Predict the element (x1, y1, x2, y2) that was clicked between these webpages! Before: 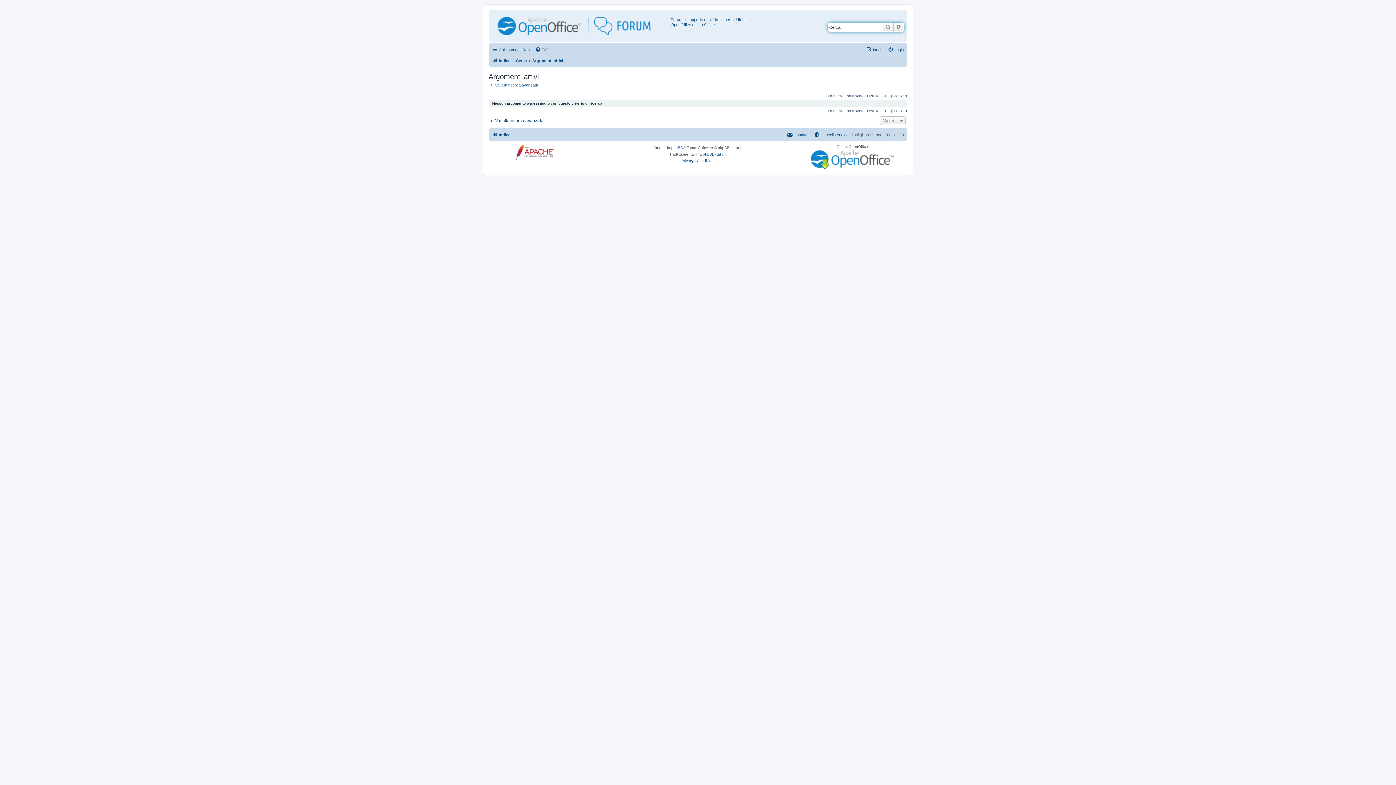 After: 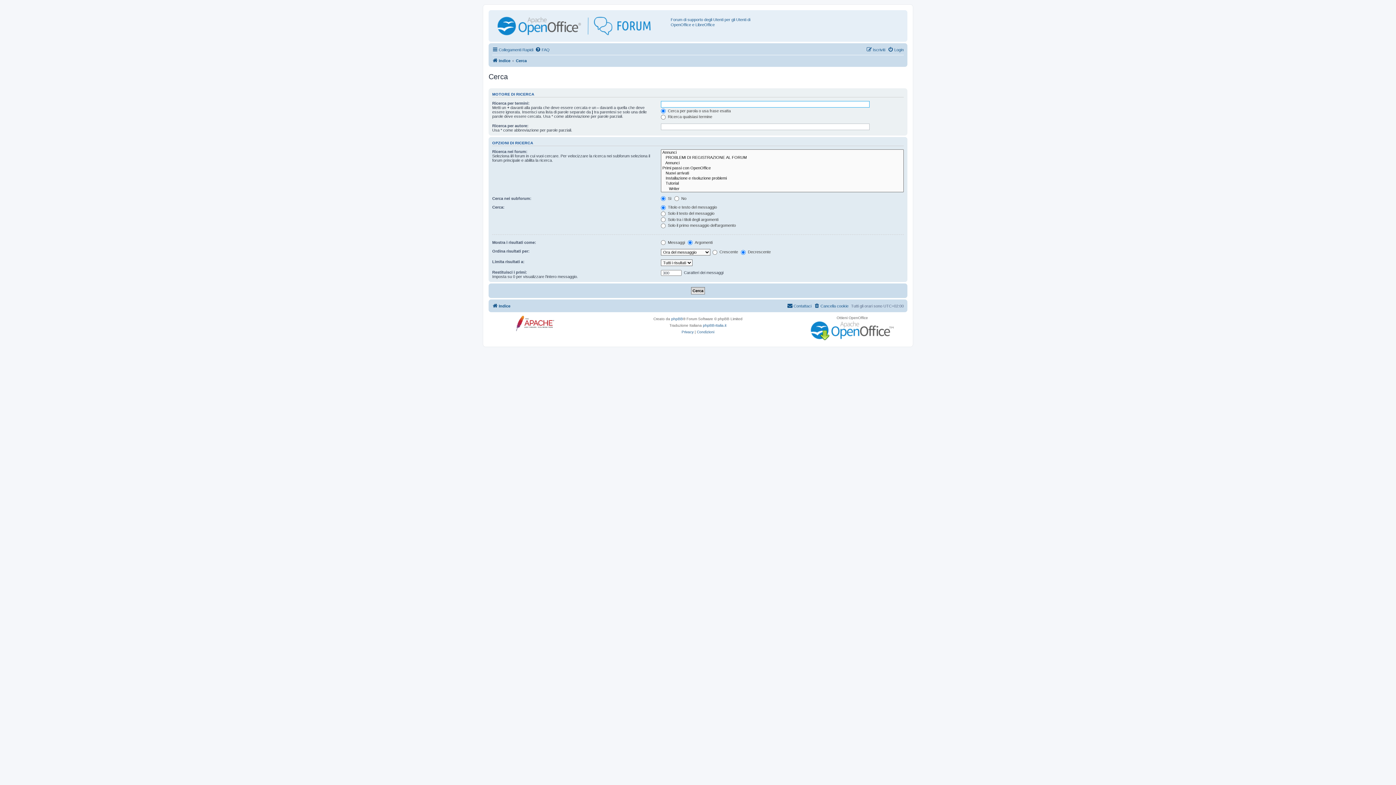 Action: label: Cerca bbox: (516, 56, 526, 65)